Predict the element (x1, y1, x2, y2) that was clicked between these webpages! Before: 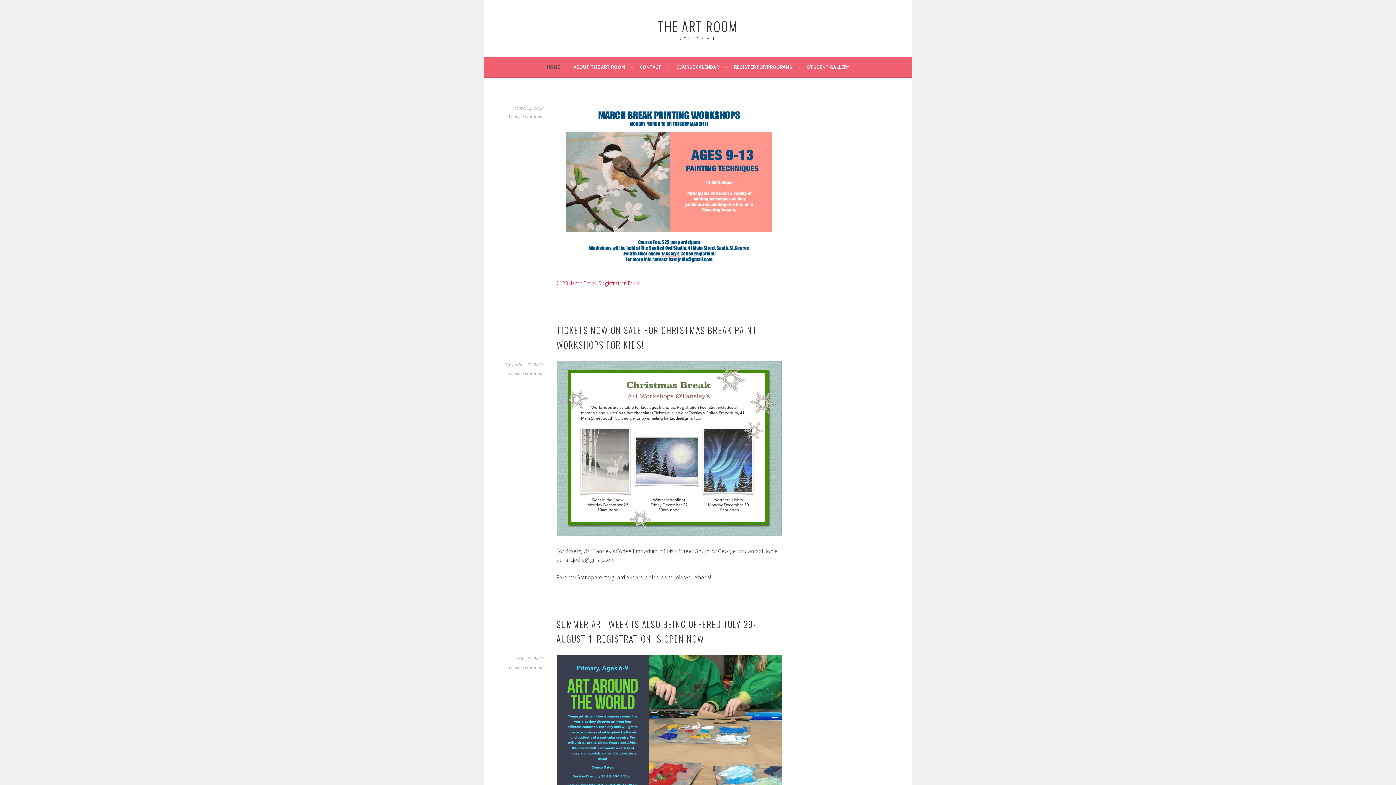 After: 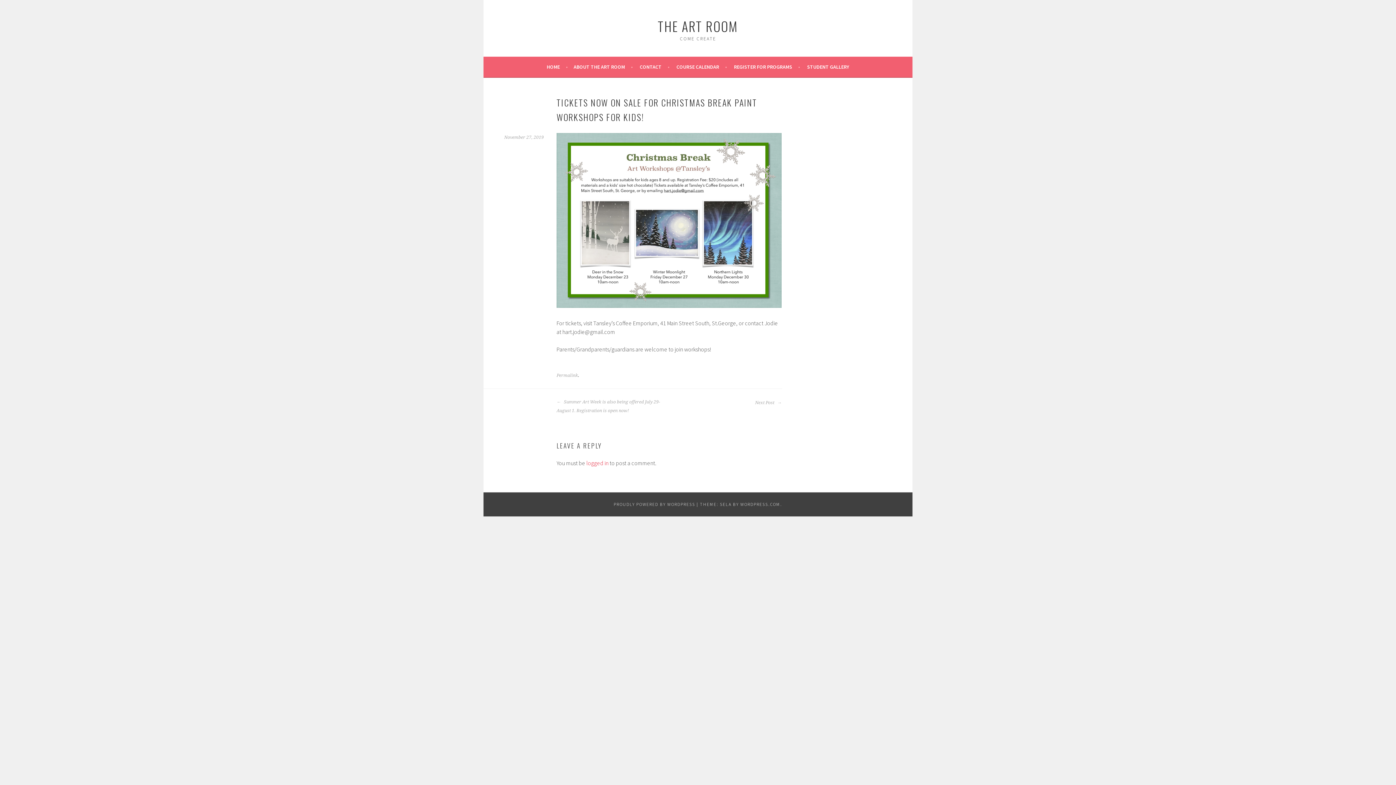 Action: bbox: (508, 371, 544, 376) label: Leave a comment